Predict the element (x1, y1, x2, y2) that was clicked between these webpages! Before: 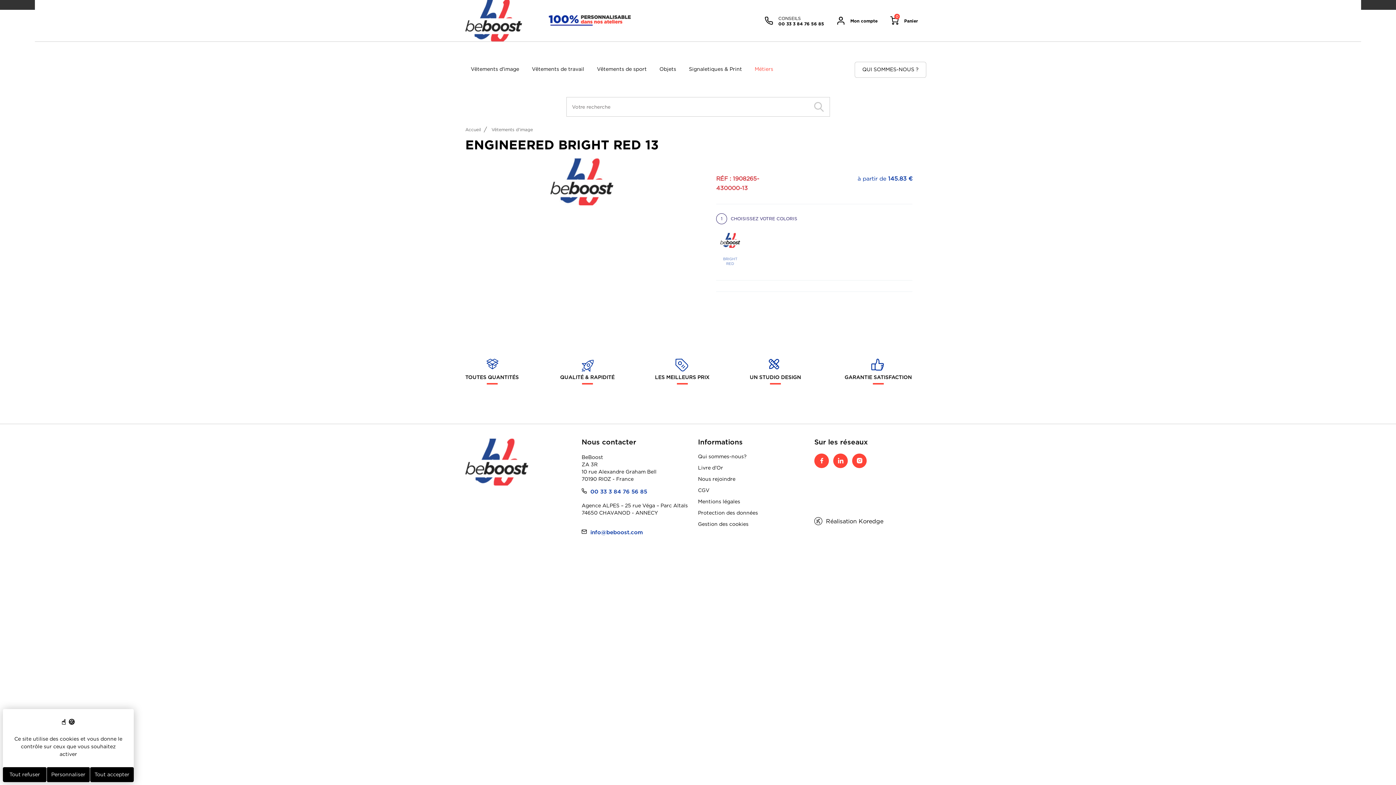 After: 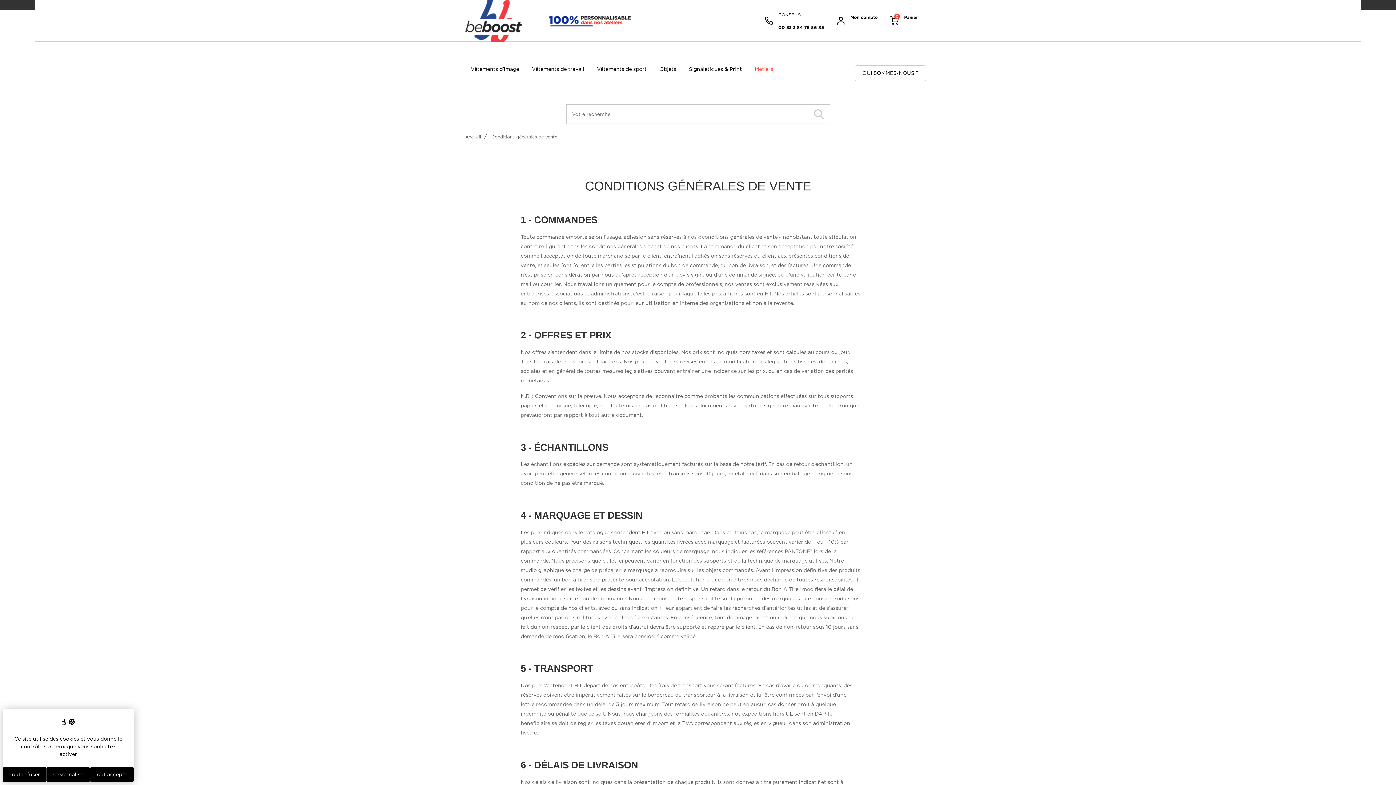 Action: label: CGV bbox: (698, 487, 709, 493)